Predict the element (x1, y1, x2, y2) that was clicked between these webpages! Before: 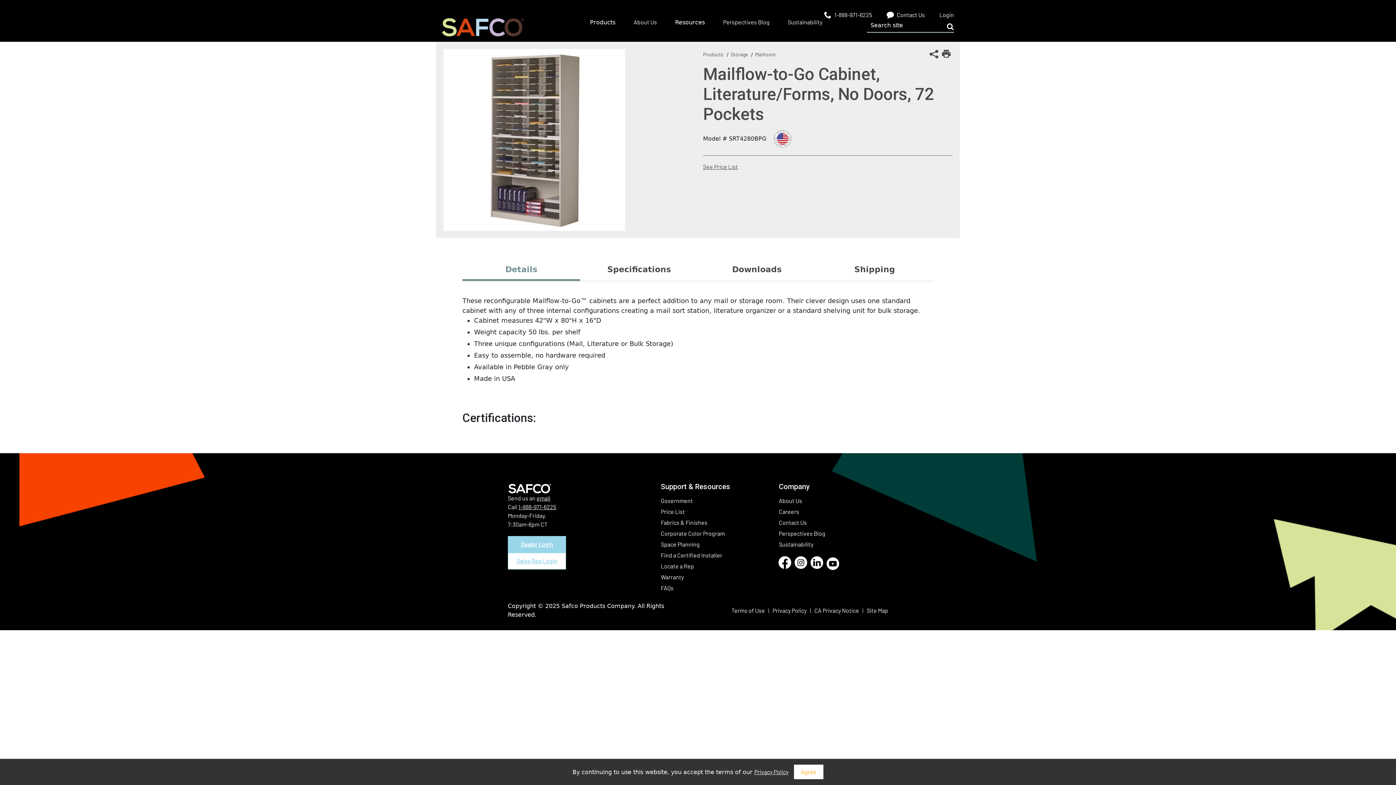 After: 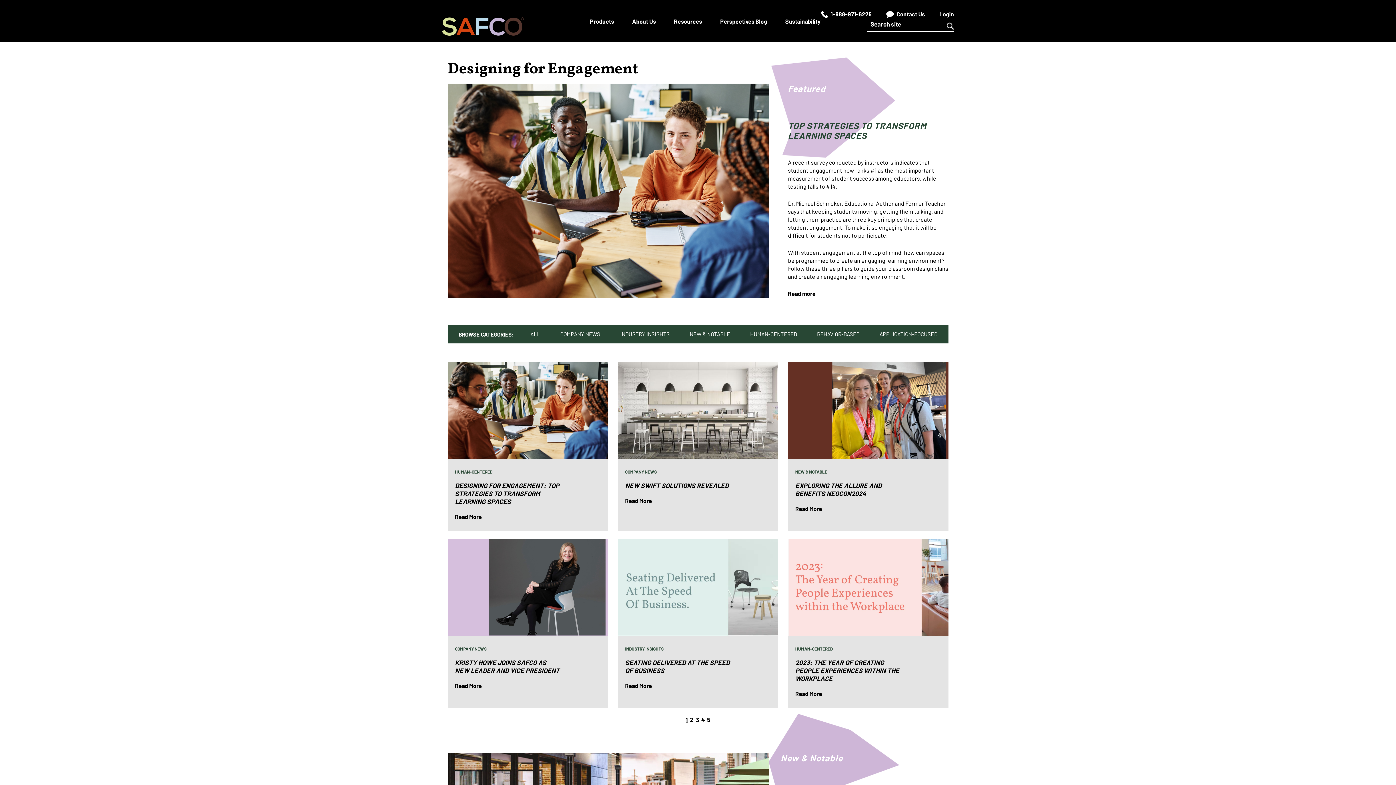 Action: bbox: (723, 18, 769, 25) label: Perspectives Blog